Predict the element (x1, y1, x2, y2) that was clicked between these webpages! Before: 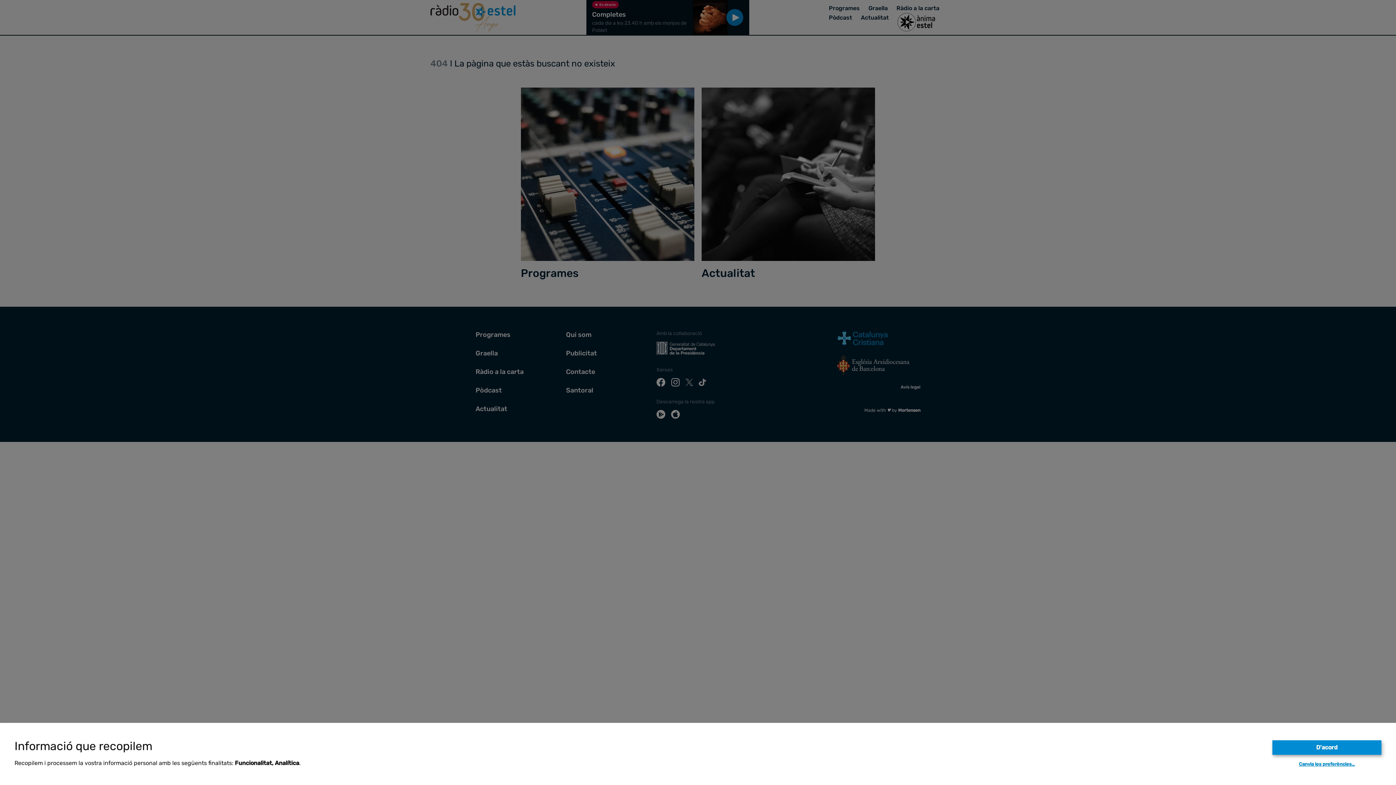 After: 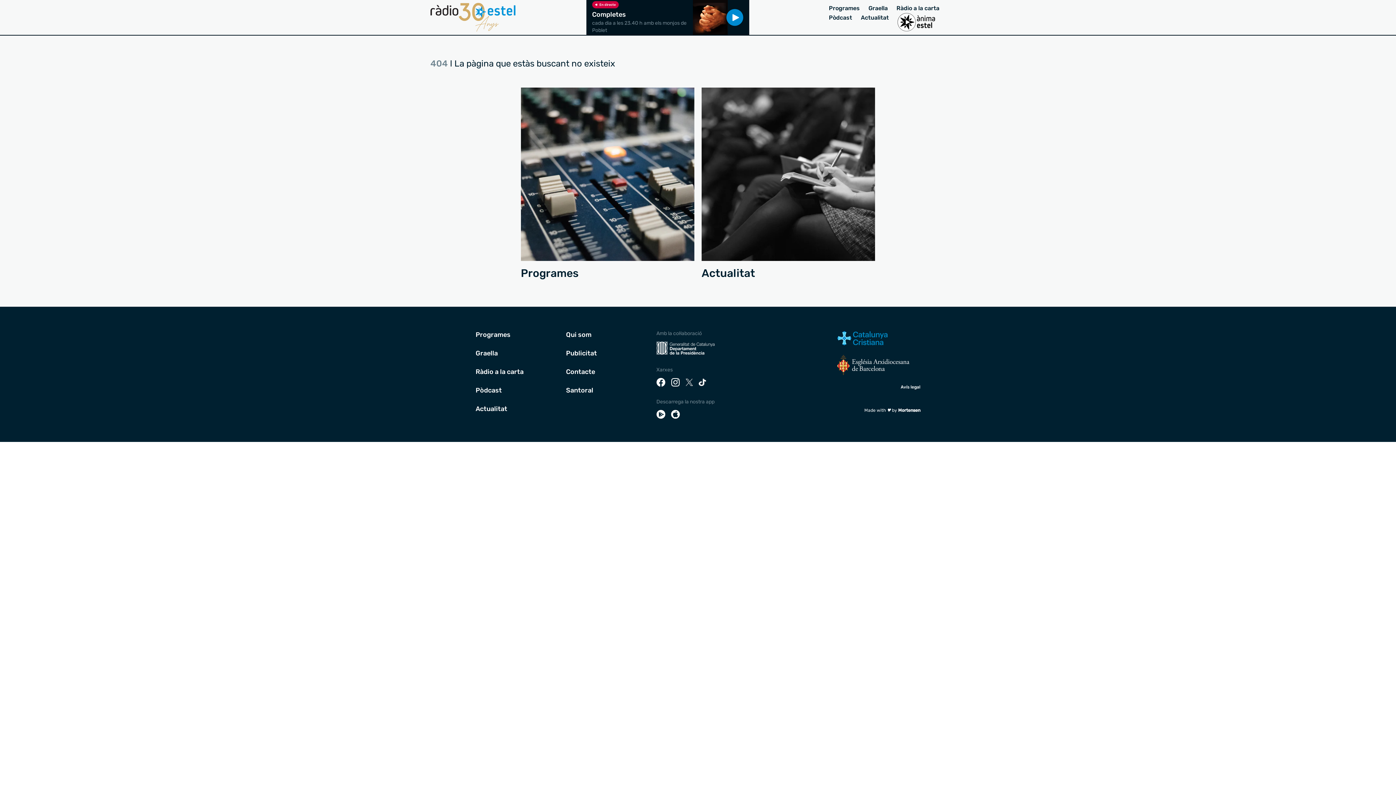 Action: bbox: (1272, 740, 1381, 755) label: D'acord